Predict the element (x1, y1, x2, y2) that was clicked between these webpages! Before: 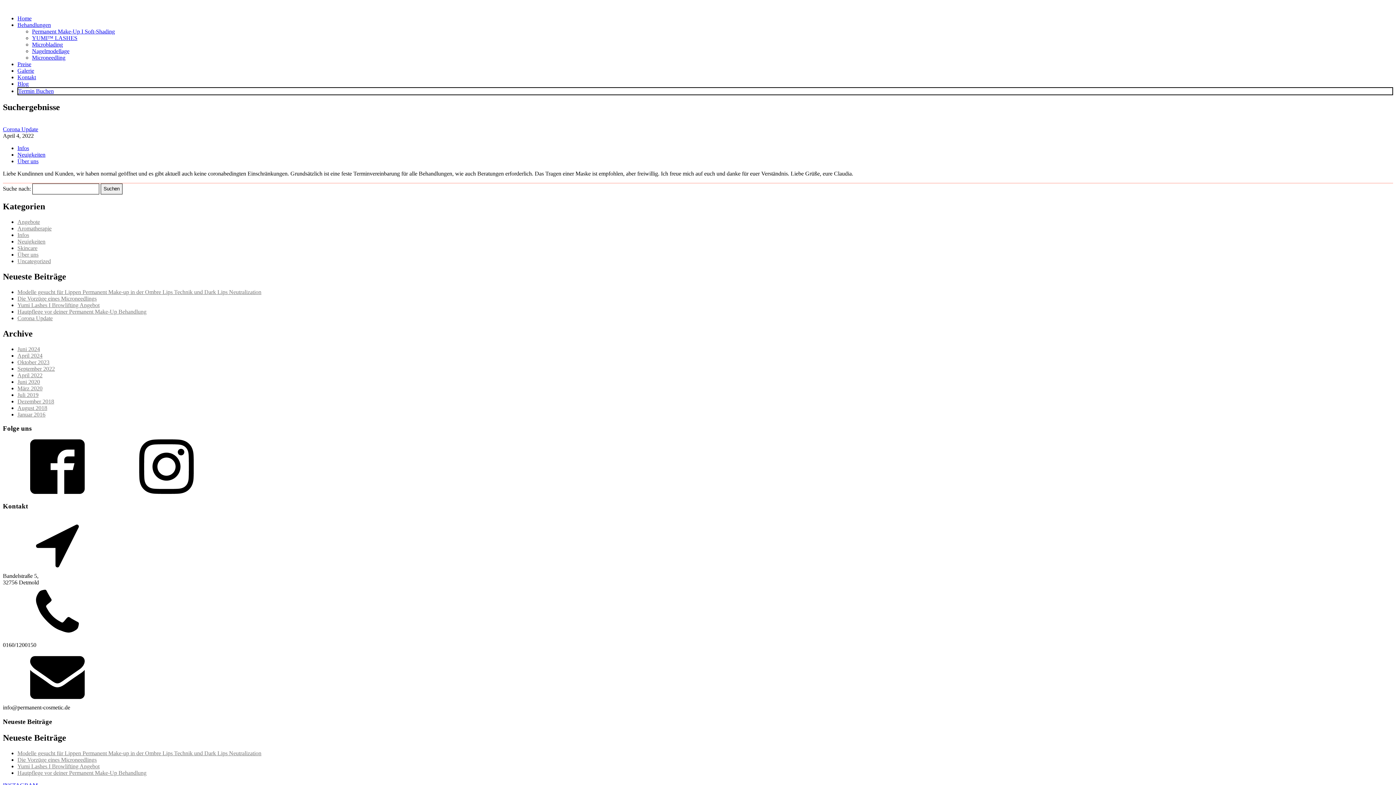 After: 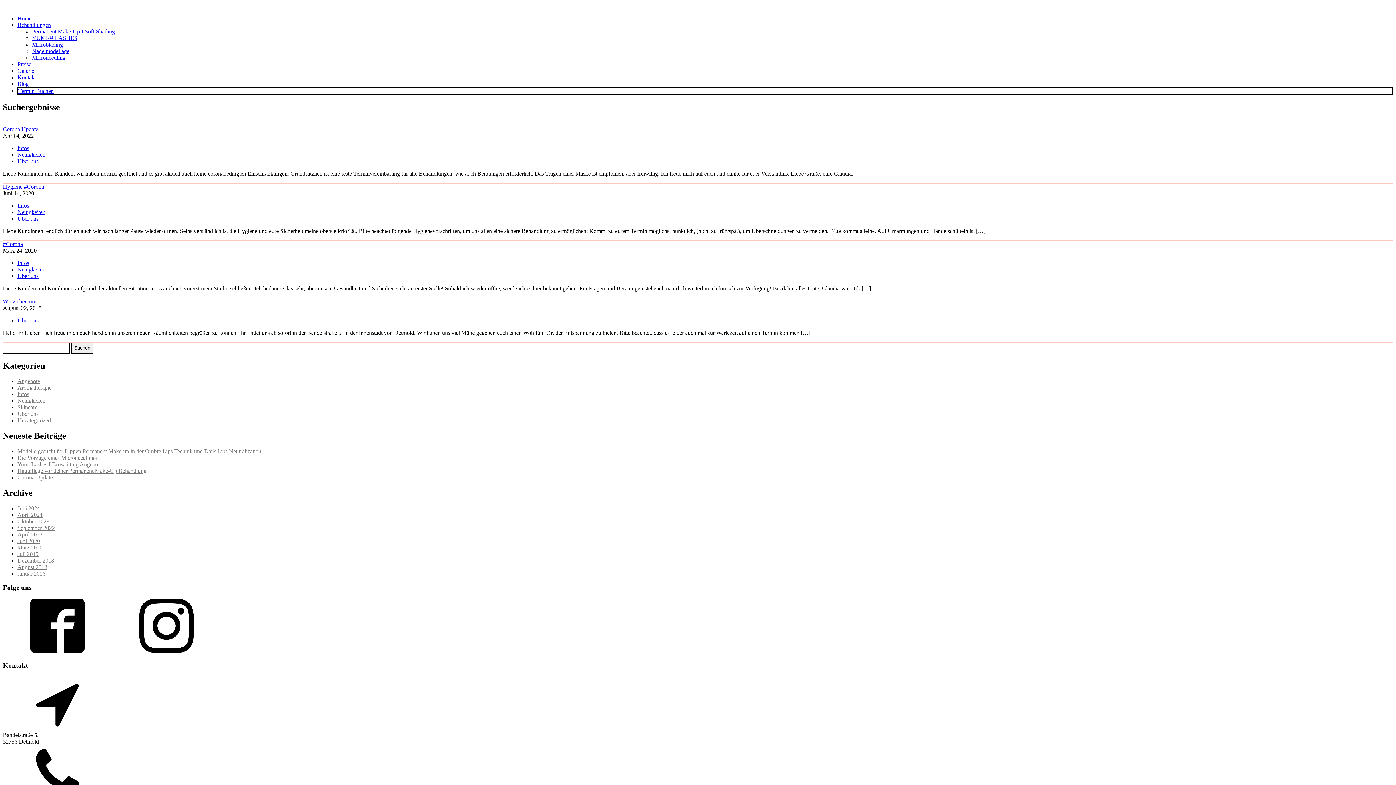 Action: bbox: (17, 251, 38, 257) label: Über uns